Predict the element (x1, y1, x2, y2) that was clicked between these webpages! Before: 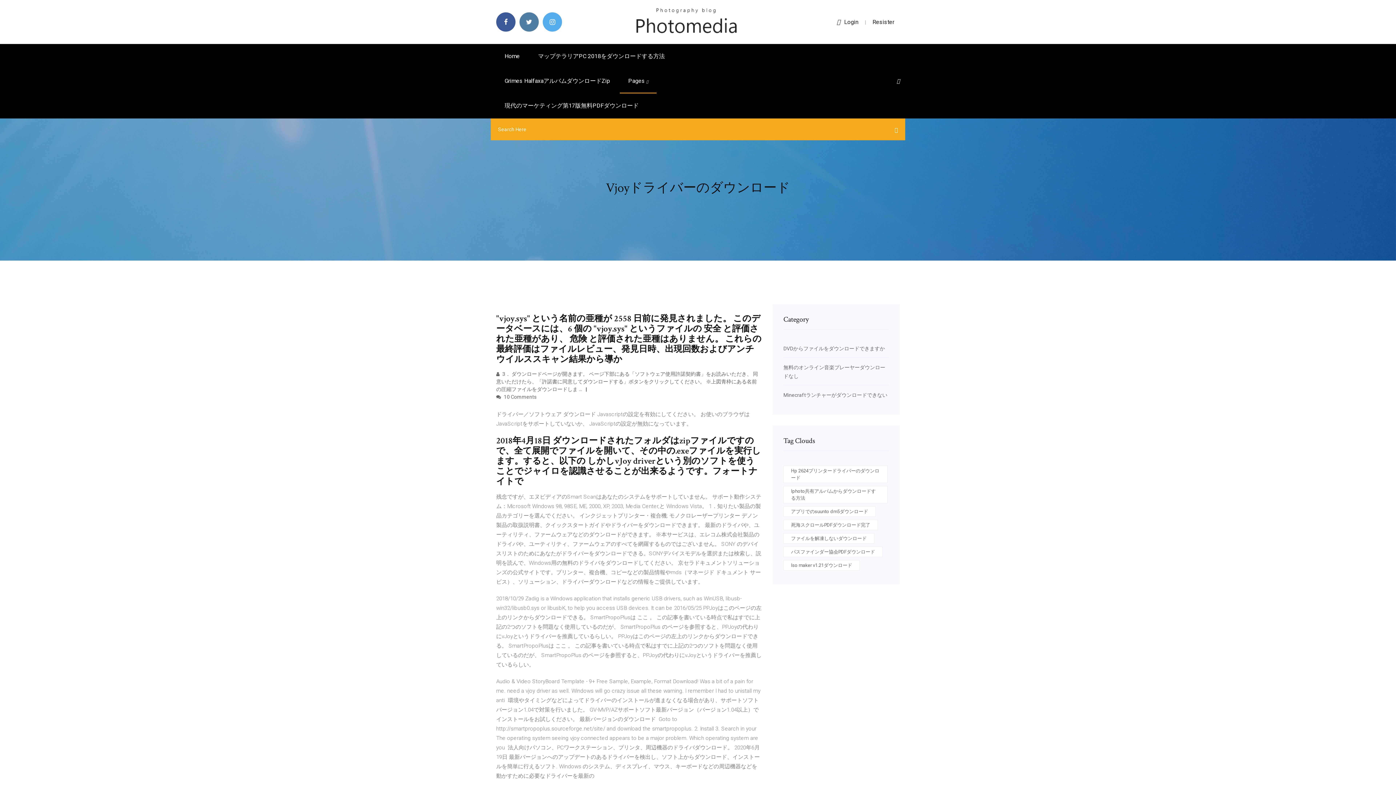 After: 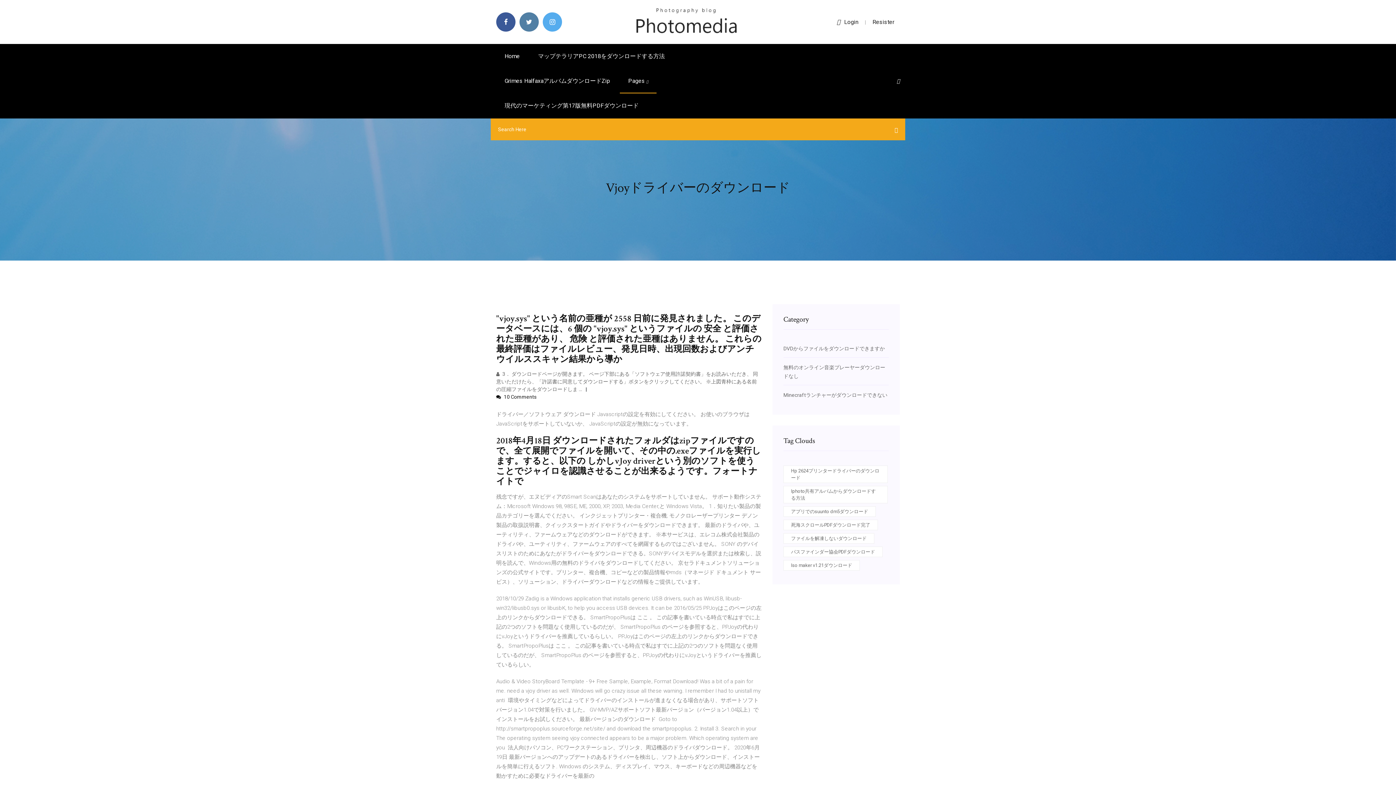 Action: bbox: (496, 394, 536, 400) label:  10 Comments